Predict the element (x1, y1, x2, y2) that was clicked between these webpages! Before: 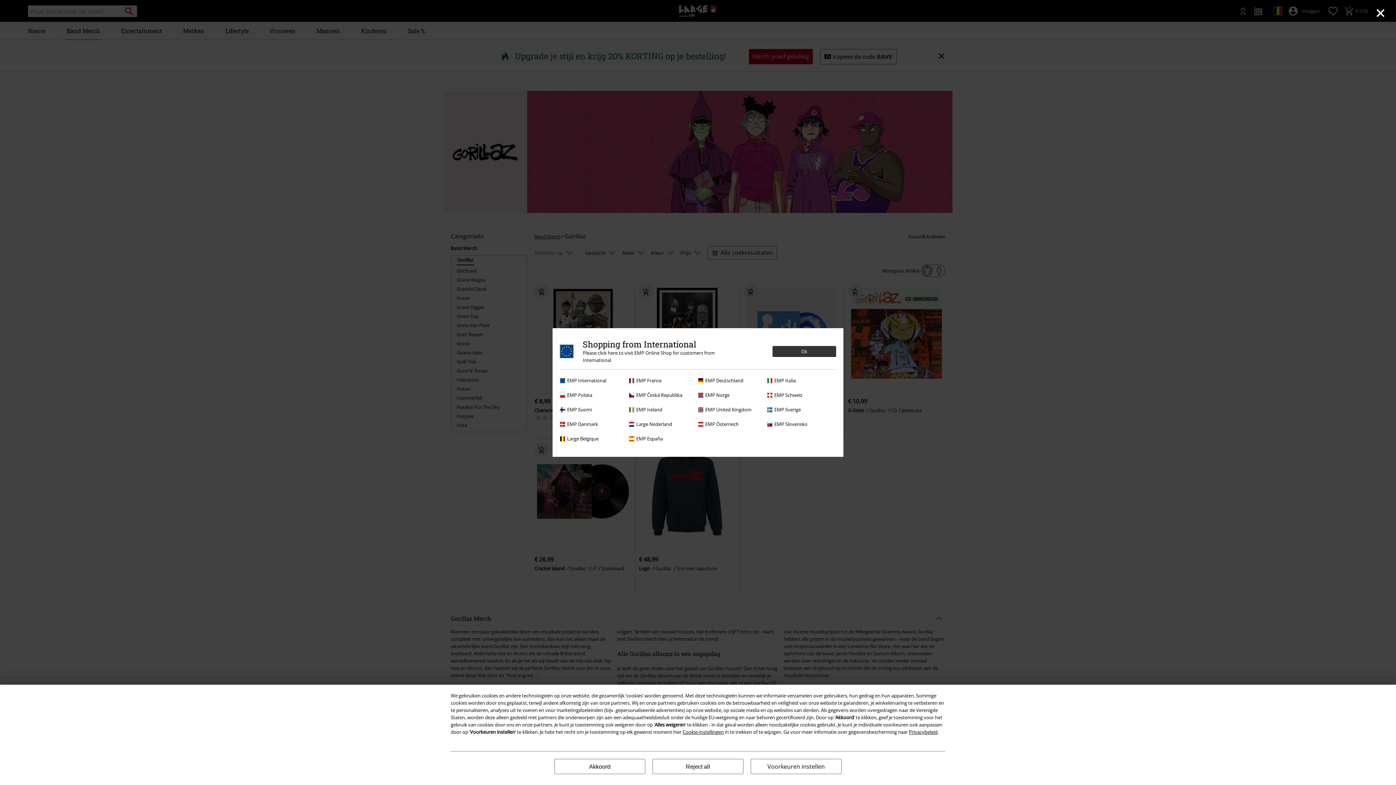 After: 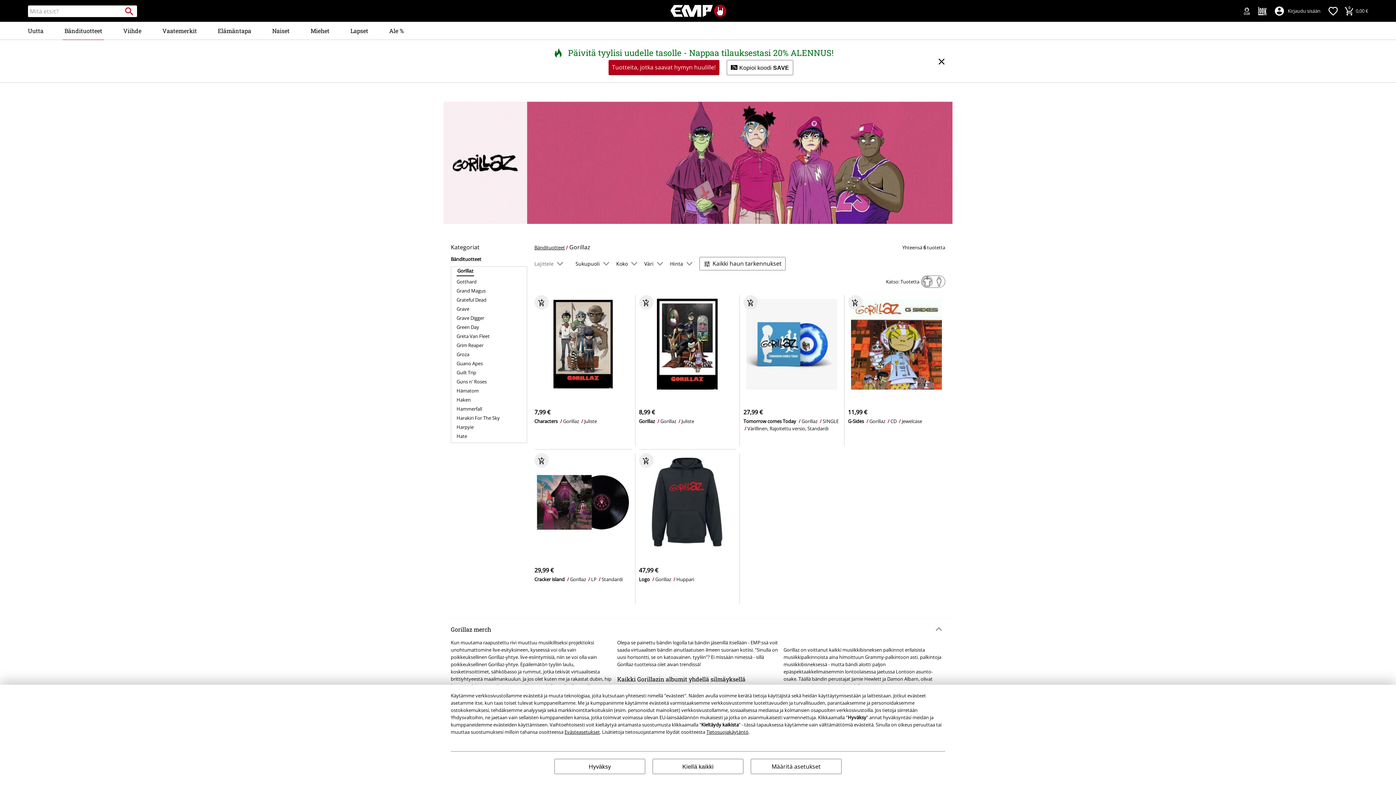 Action: label: EMP Suomi bbox: (560, 406, 625, 413)